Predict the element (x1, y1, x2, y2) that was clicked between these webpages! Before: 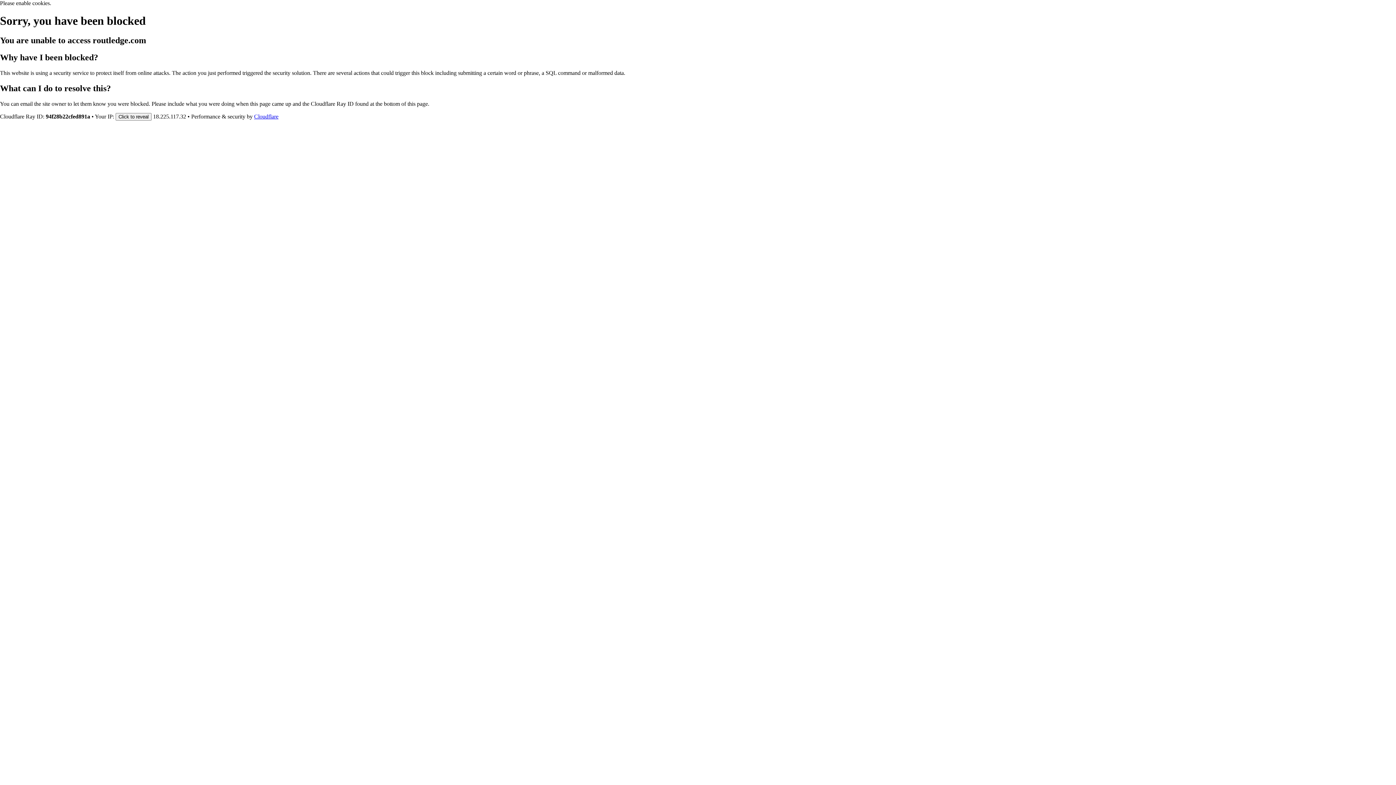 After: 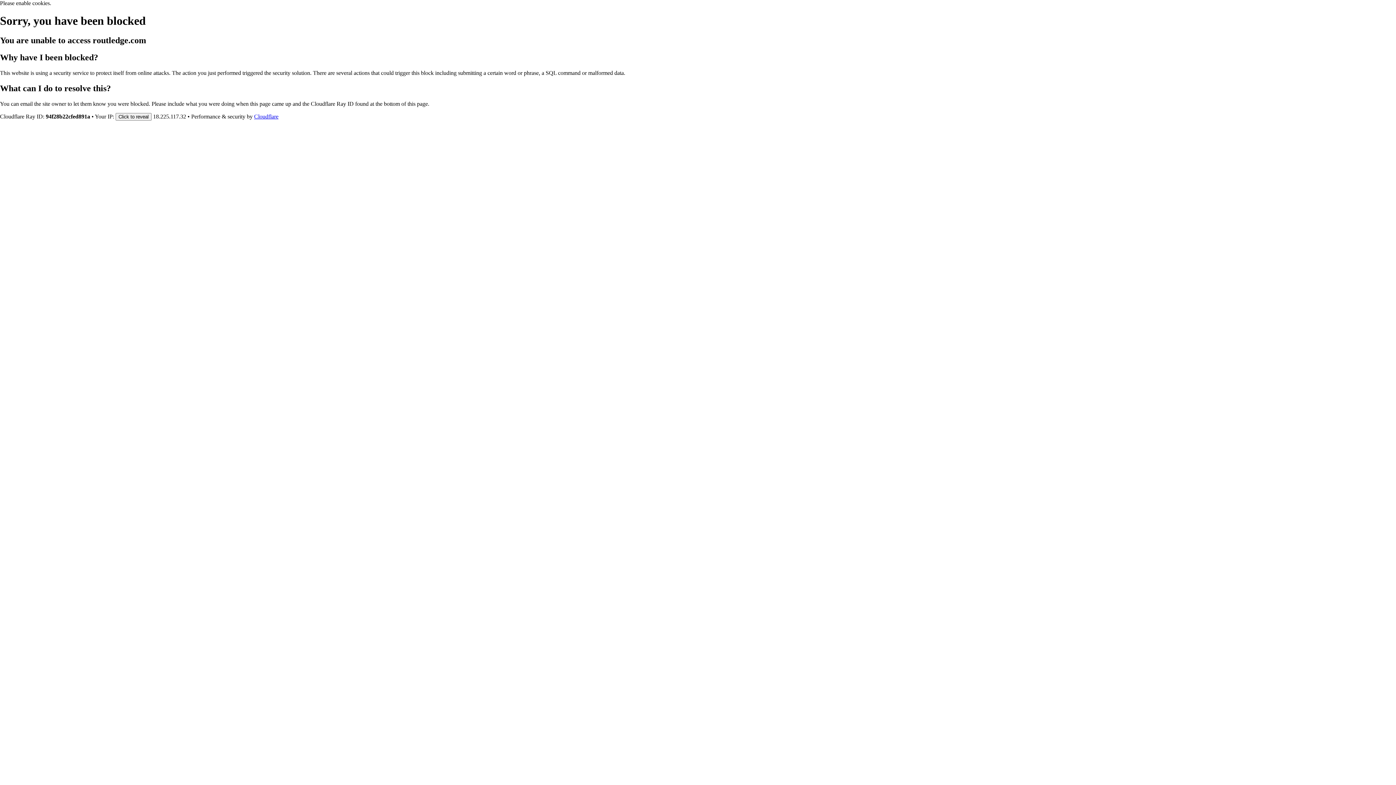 Action: bbox: (254, 113, 278, 119) label: Cloudflare